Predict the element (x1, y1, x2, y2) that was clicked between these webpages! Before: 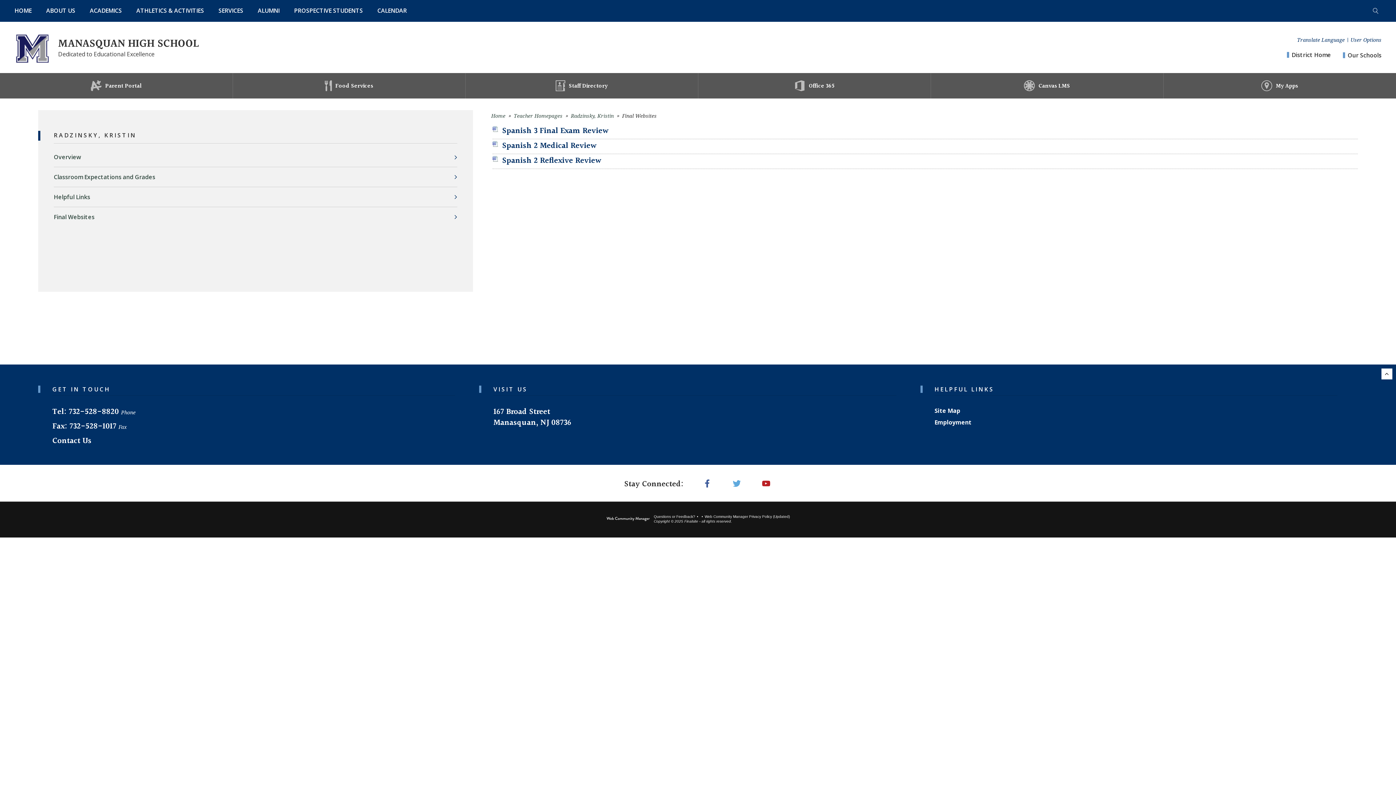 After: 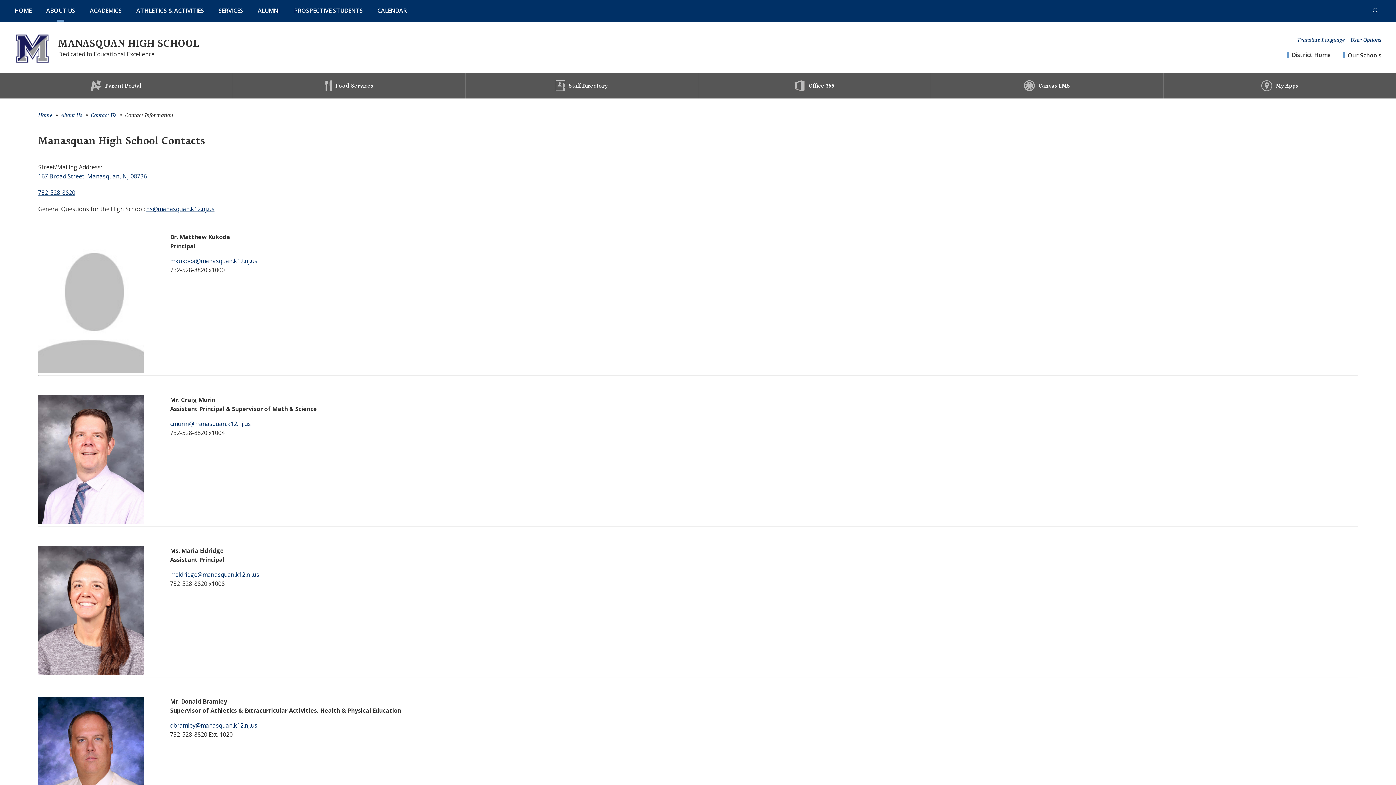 Action: bbox: (38, 0, 82, 21) label: ABOUT US